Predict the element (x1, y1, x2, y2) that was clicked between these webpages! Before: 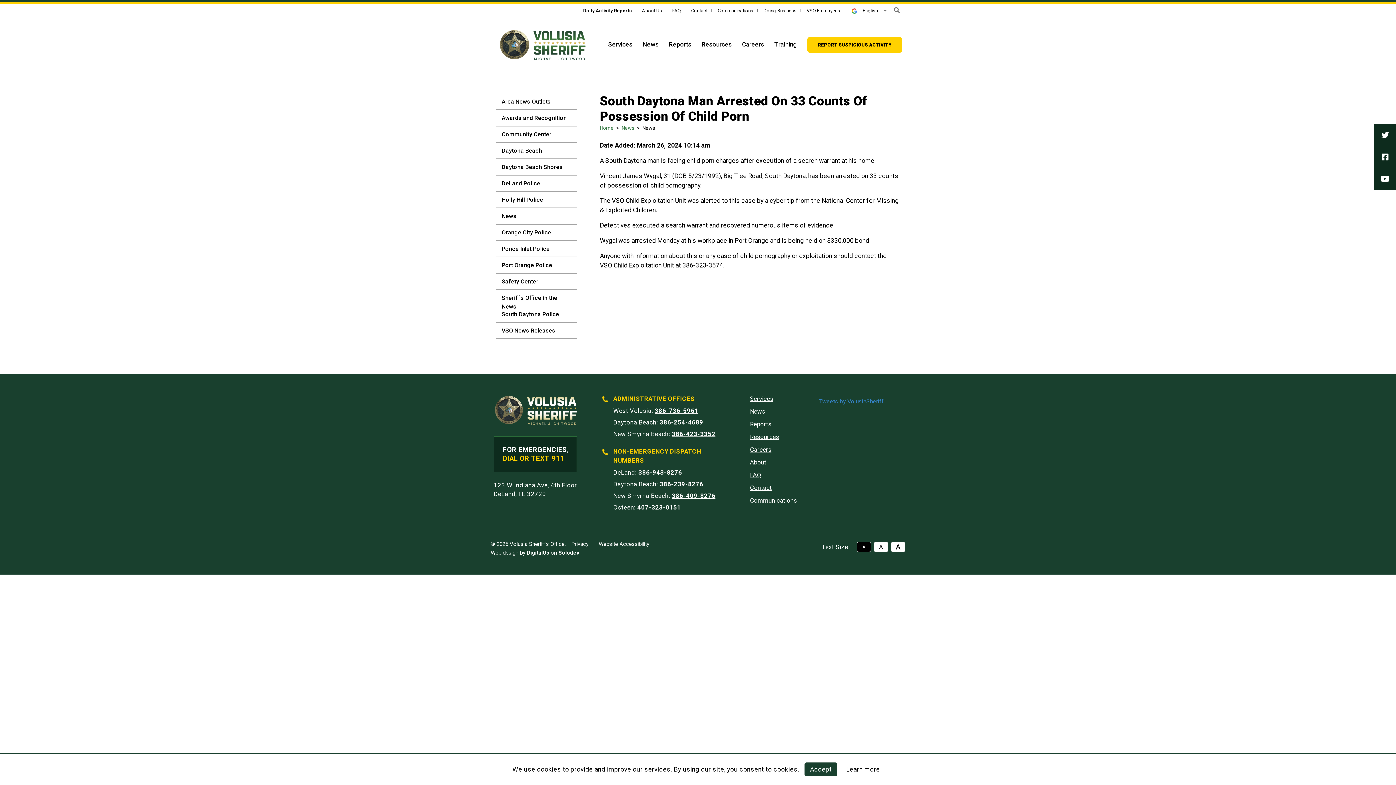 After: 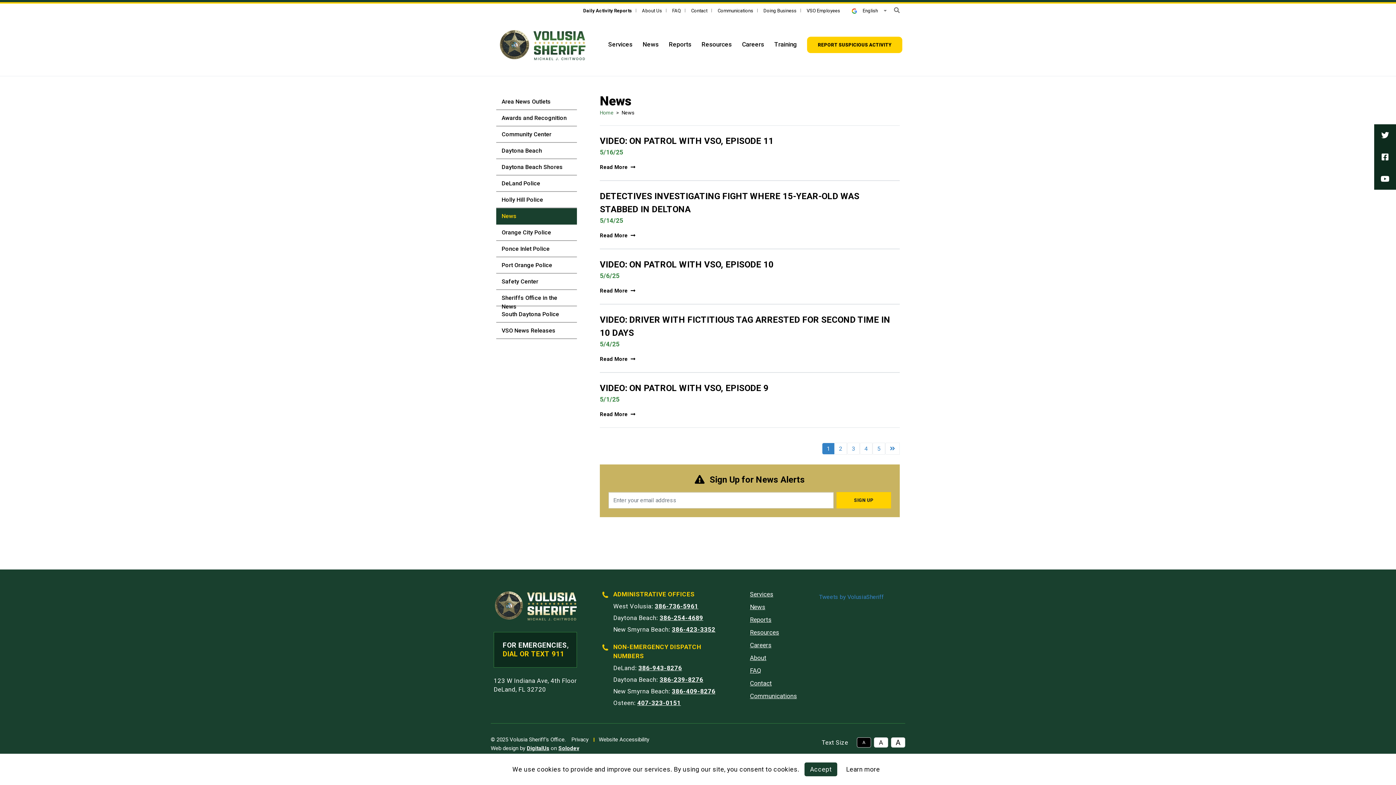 Action: label: News bbox: (621, 124, 634, 132)